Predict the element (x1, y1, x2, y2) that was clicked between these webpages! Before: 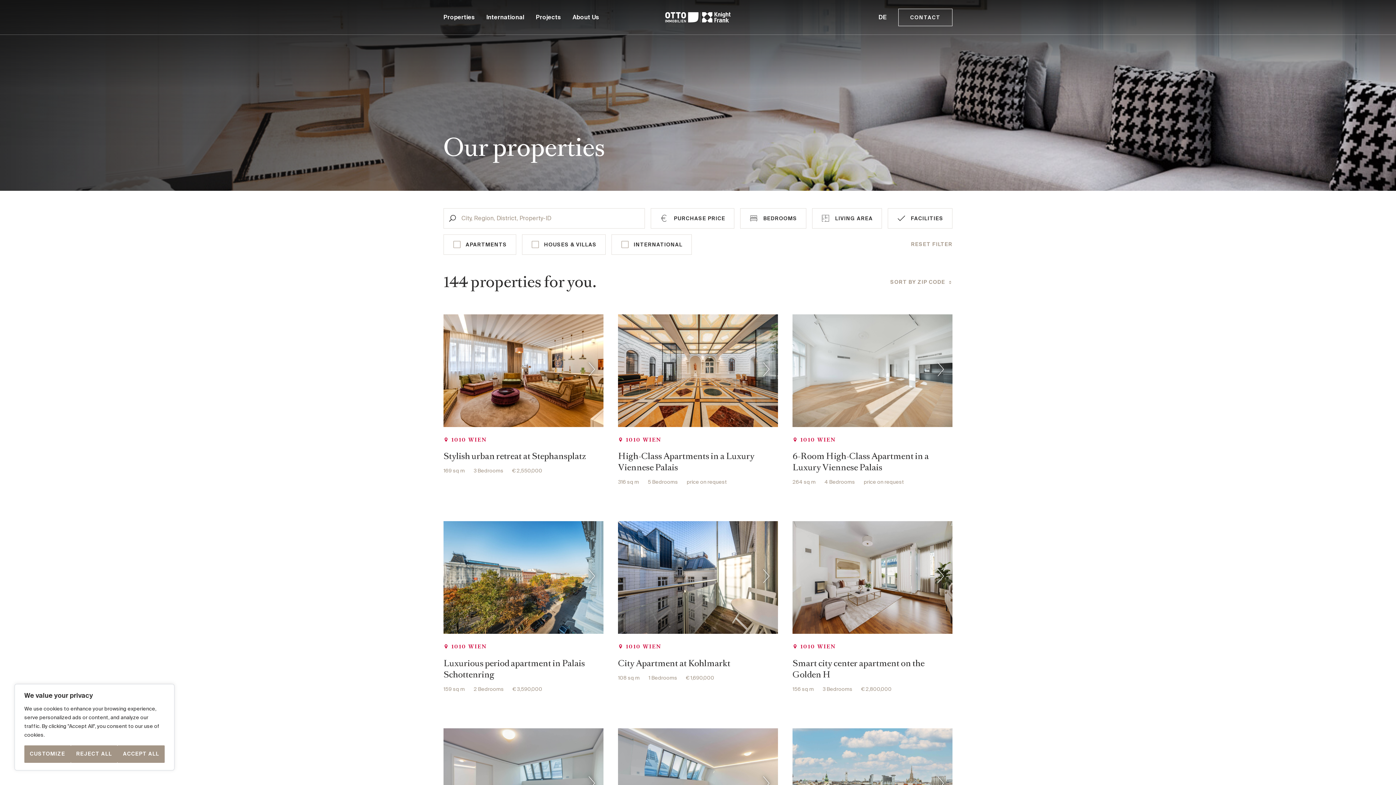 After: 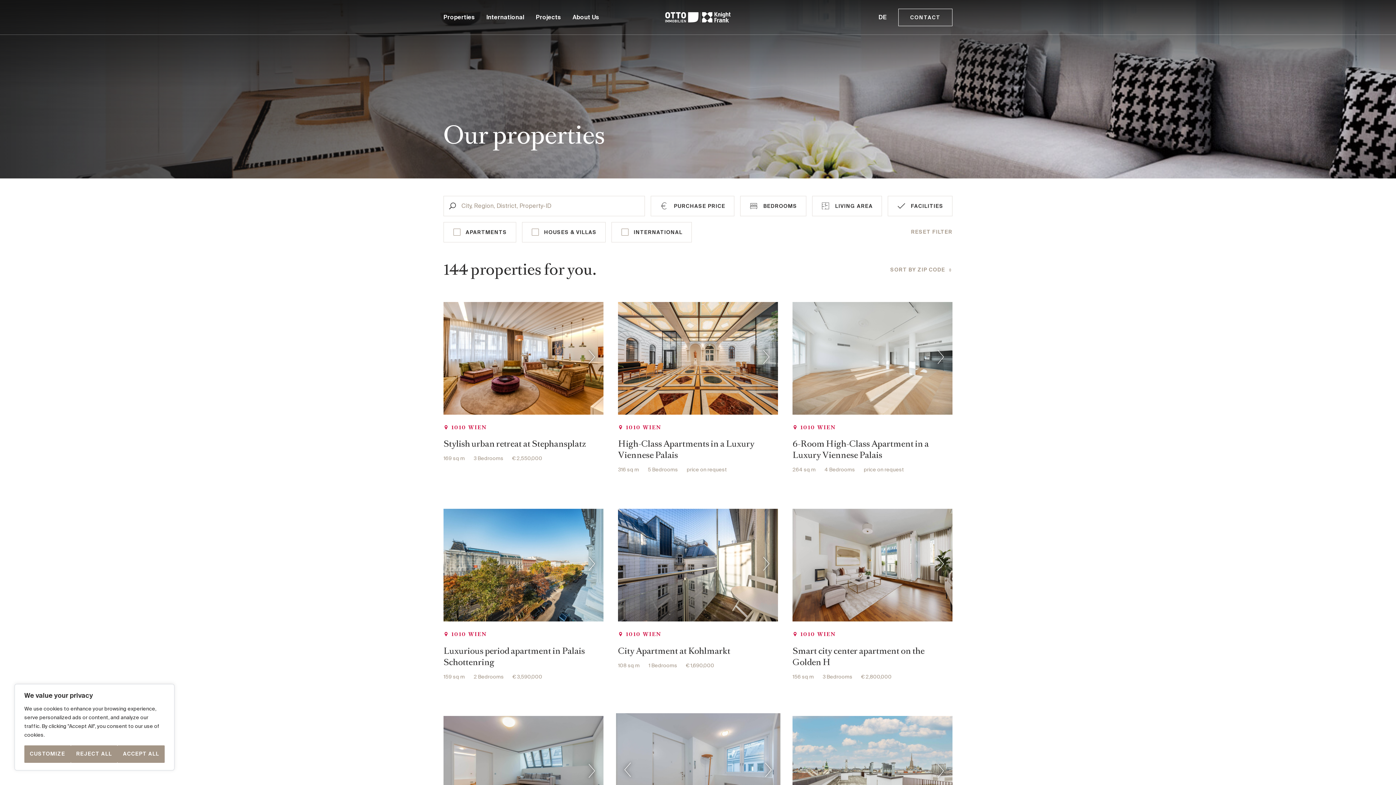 Action: bbox: (754, 771, 778, 798)